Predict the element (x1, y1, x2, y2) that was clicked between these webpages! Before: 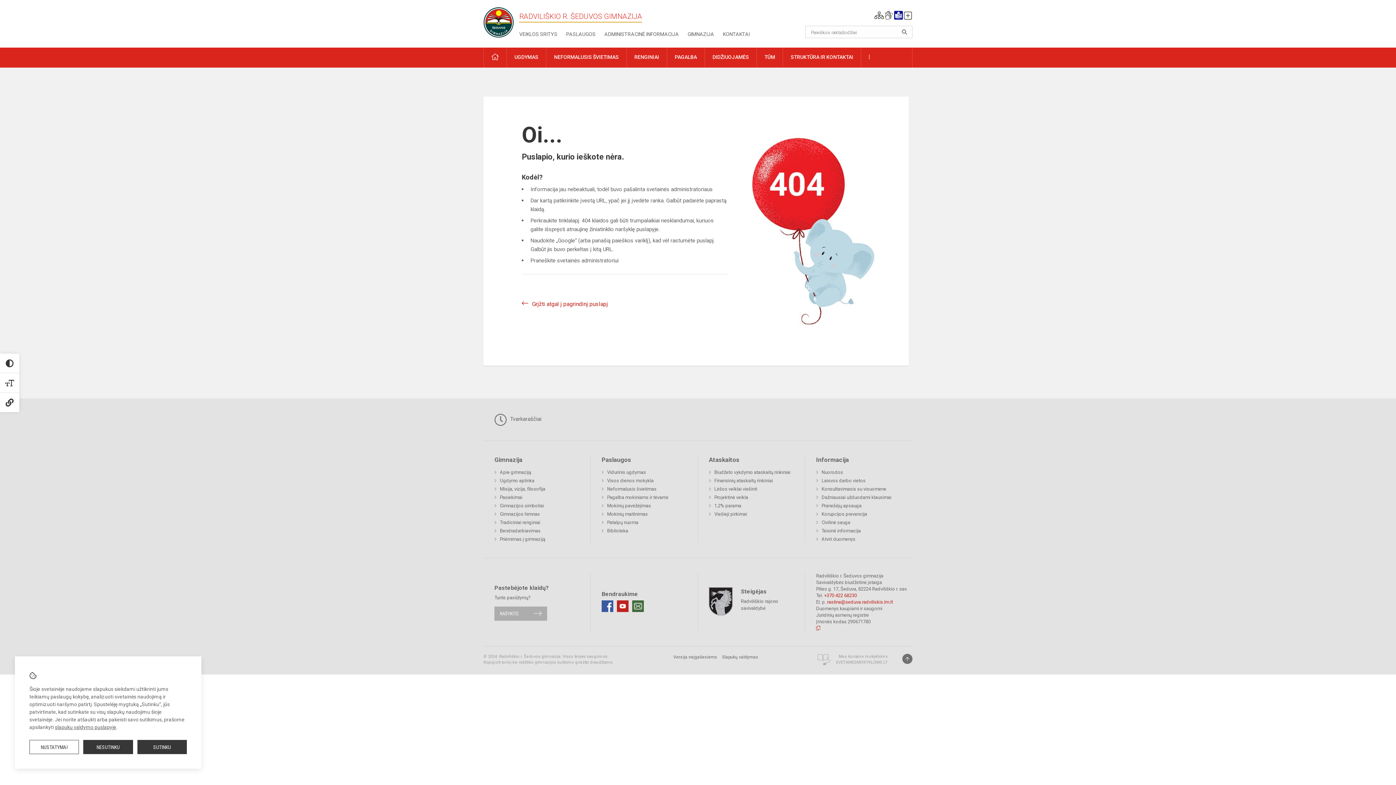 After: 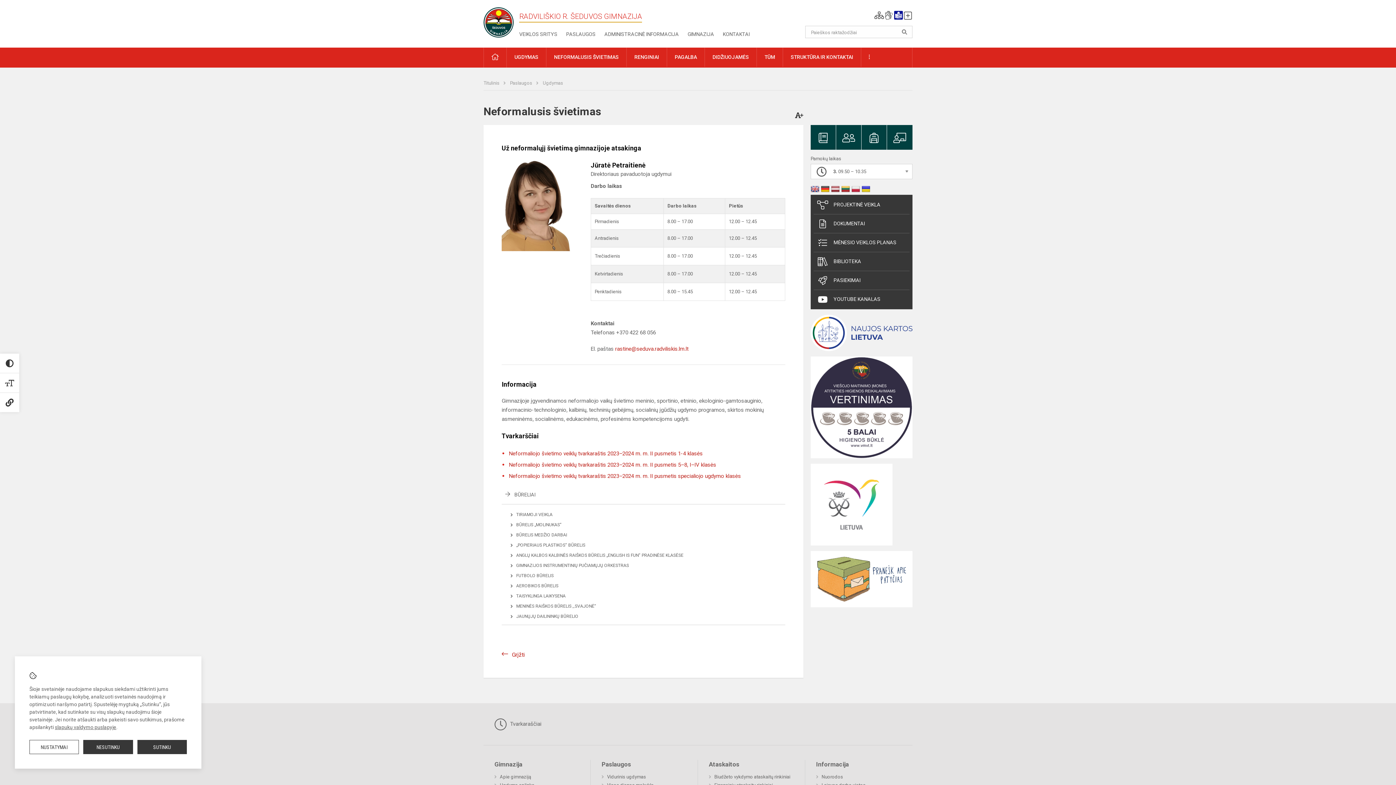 Action: label: Neformalusis švietimas bbox: (601, 484, 656, 493)